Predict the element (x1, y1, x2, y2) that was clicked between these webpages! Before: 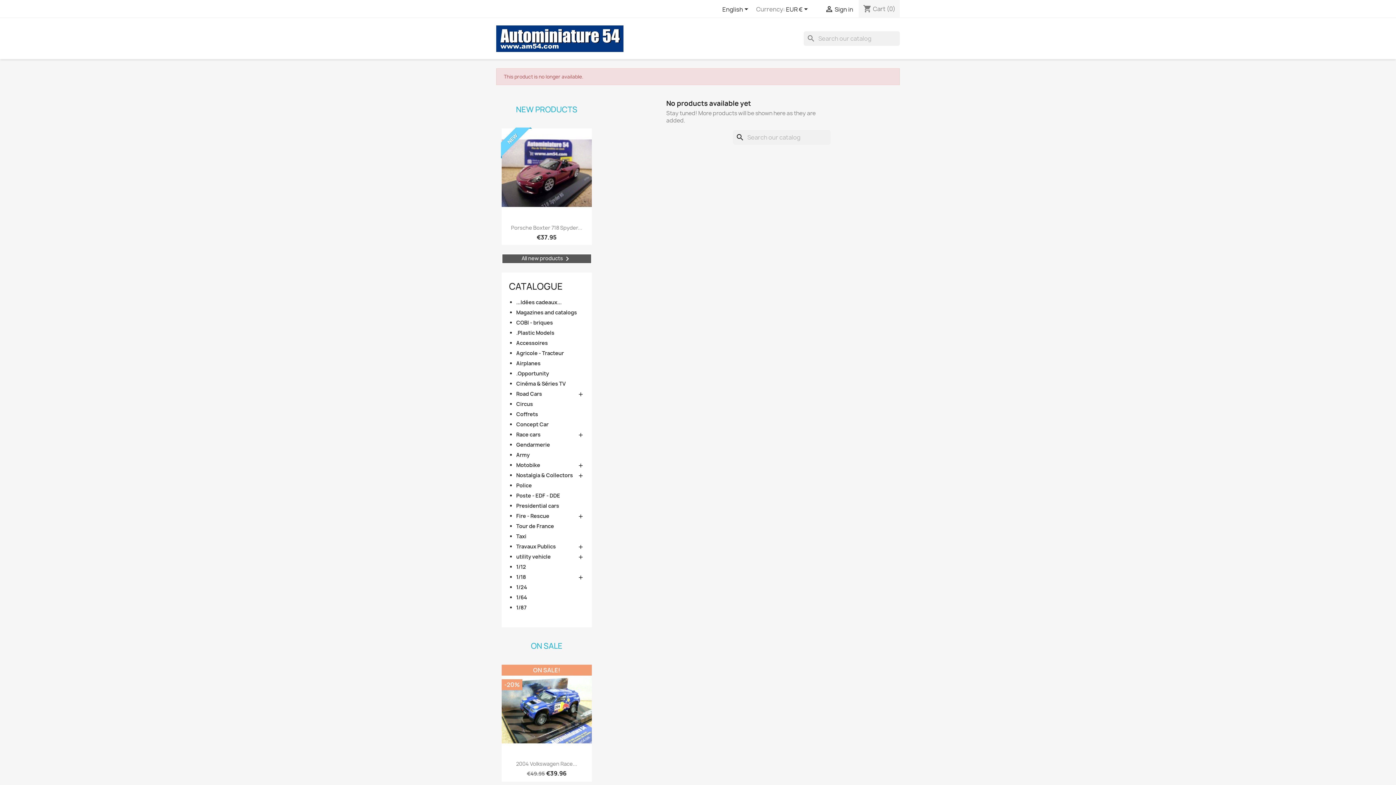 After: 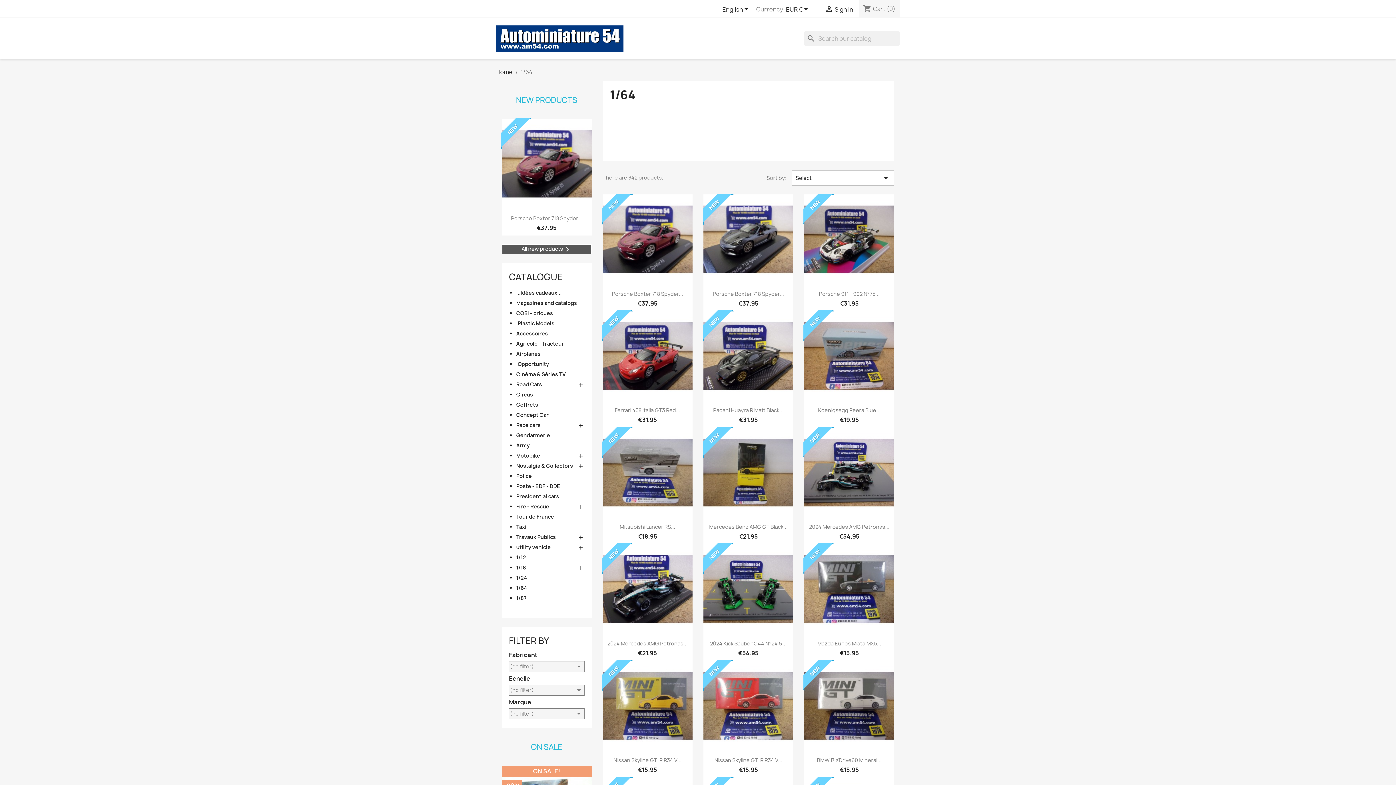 Action: bbox: (516, 594, 584, 602) label: 1/64